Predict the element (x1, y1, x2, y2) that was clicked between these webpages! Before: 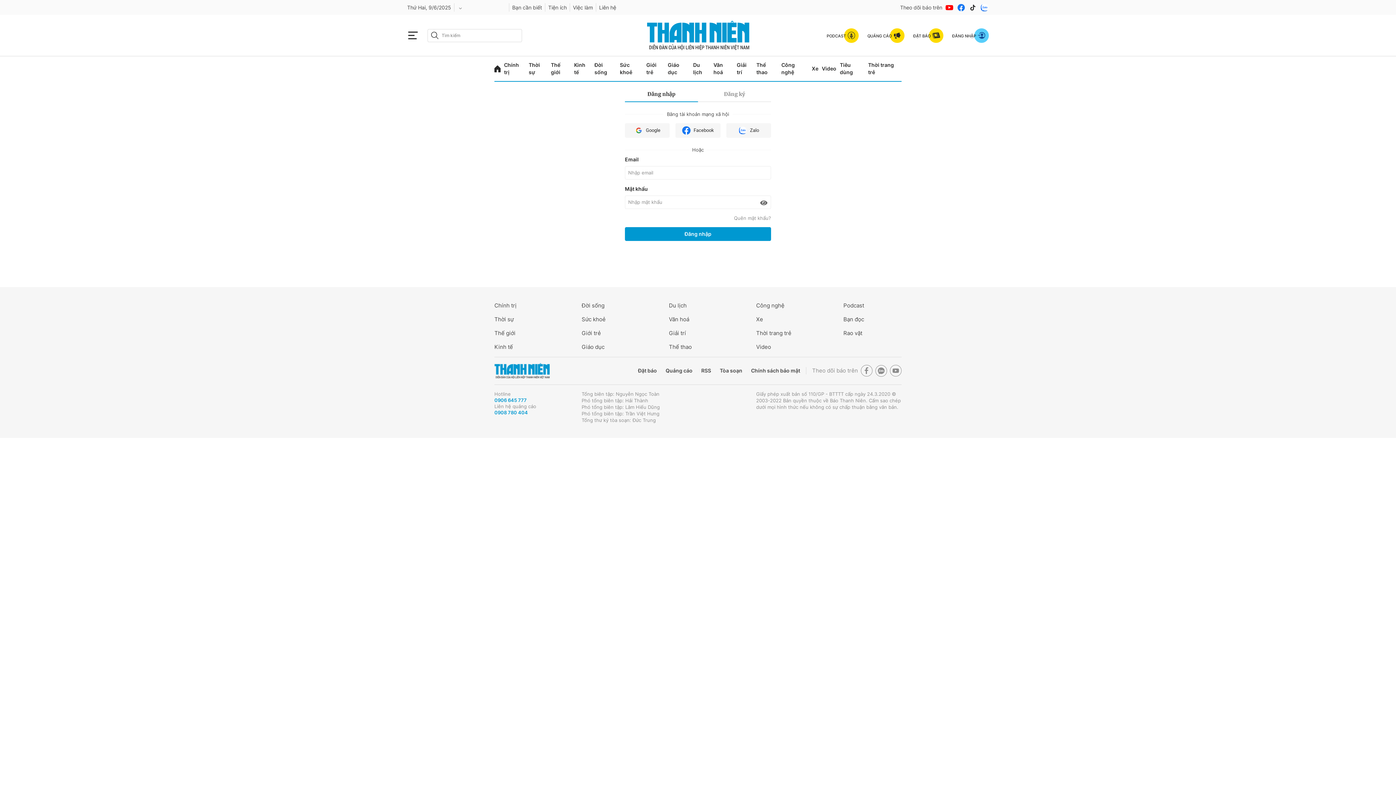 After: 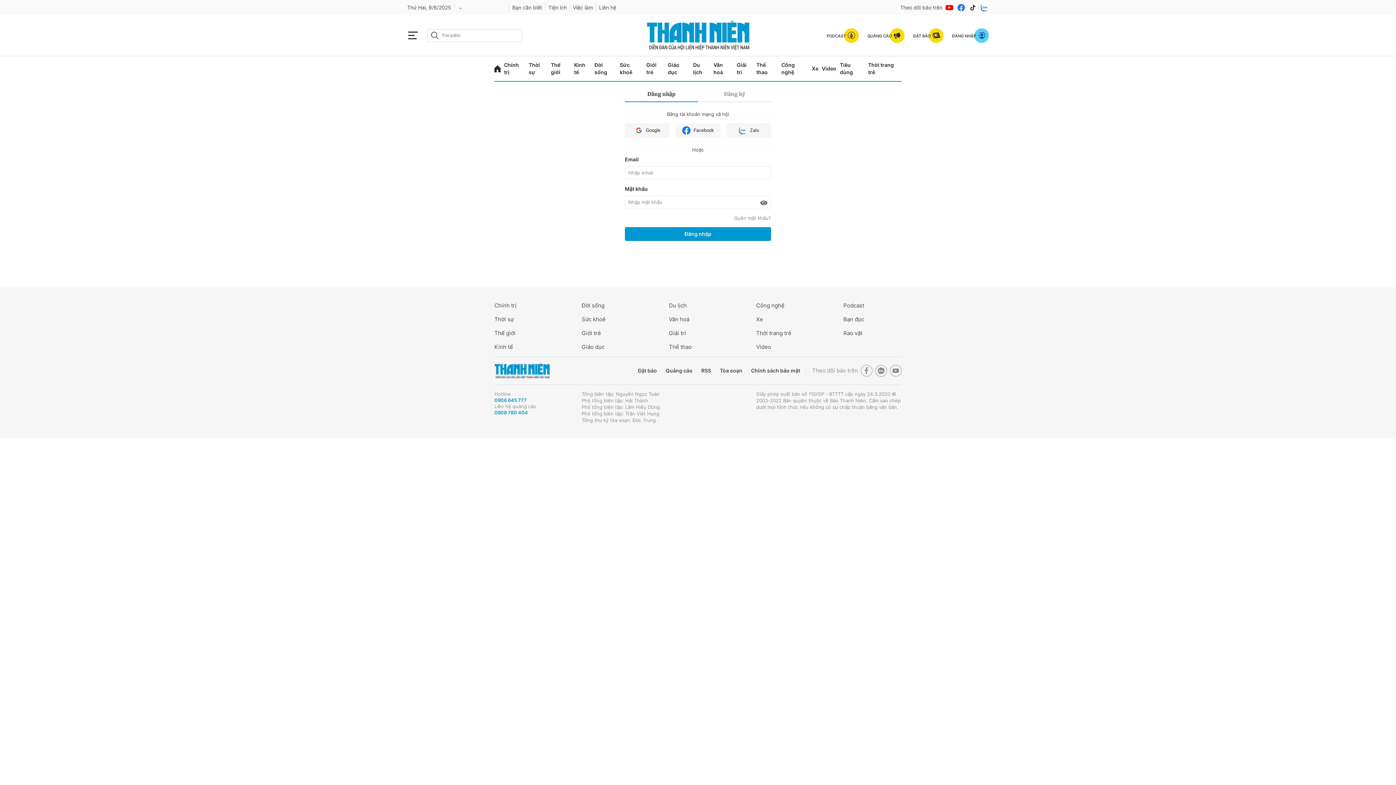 Action: bbox: (968, 3, 977, 11)